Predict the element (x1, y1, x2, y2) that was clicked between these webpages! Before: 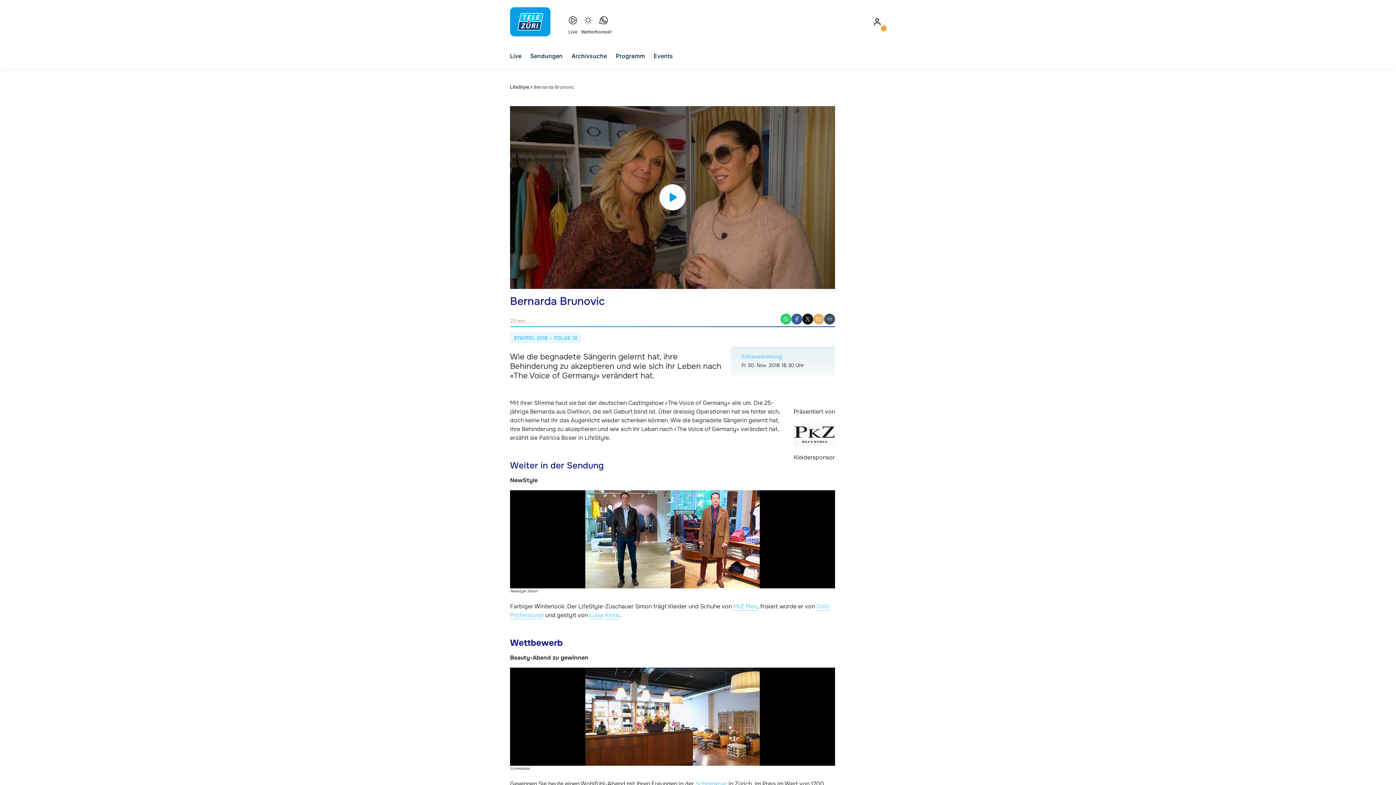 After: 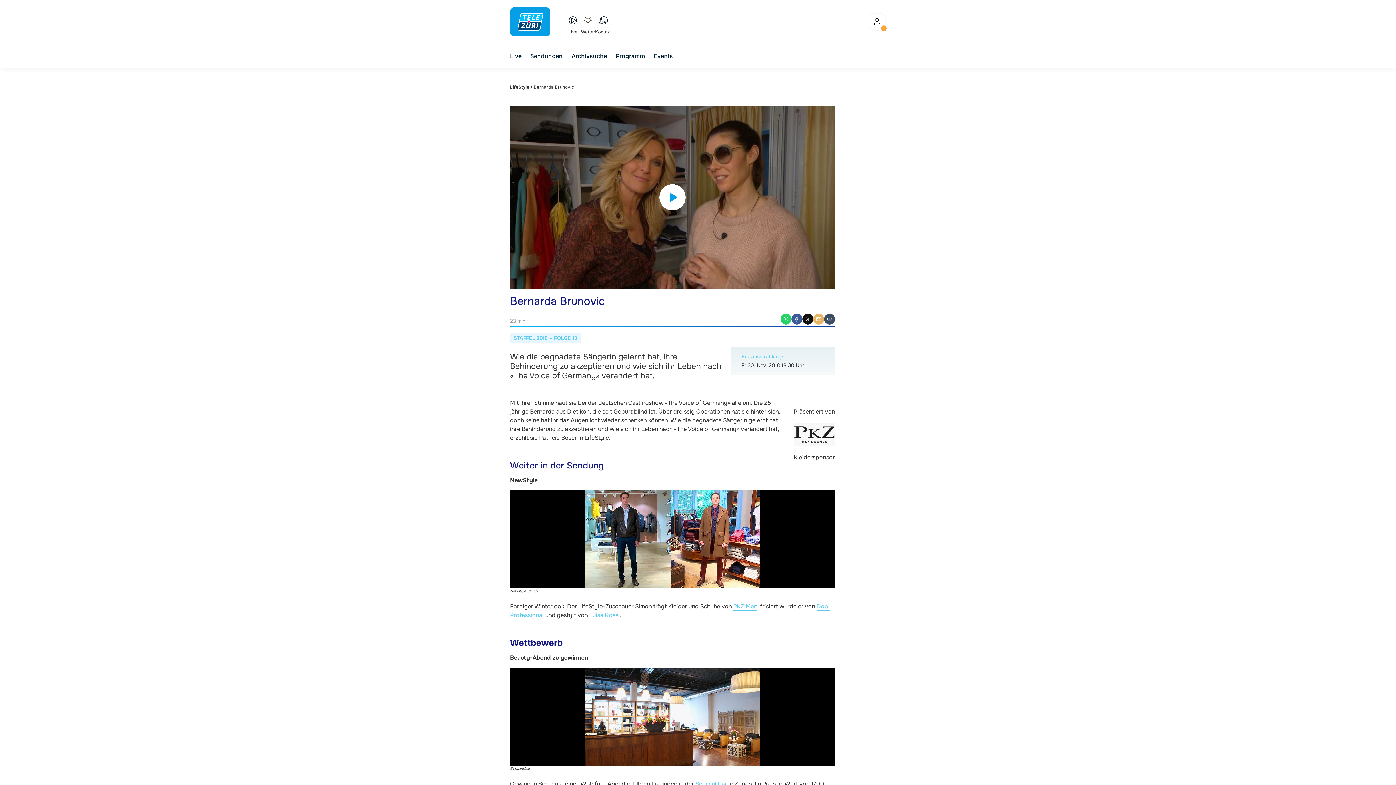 Action: bbox: (824, 313, 835, 324) label: kopieren